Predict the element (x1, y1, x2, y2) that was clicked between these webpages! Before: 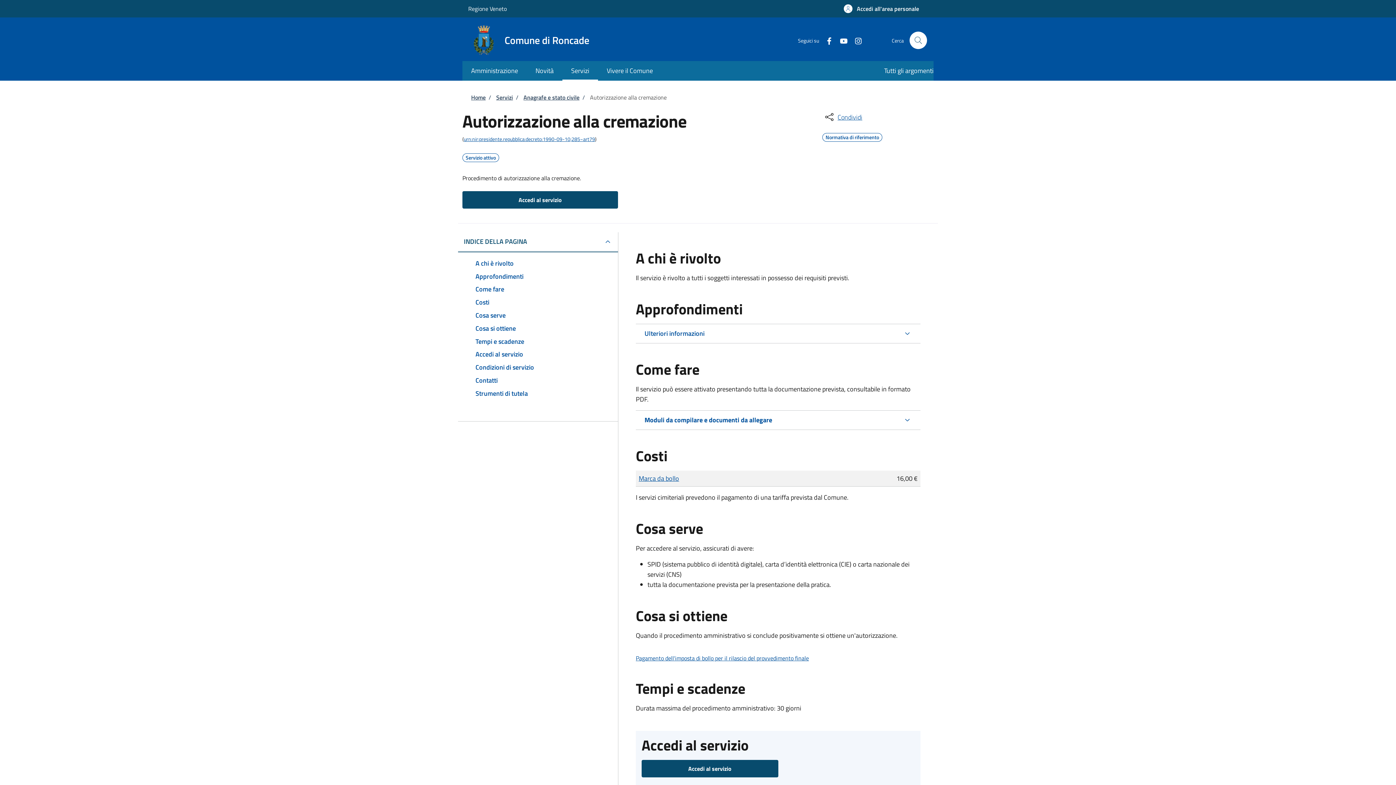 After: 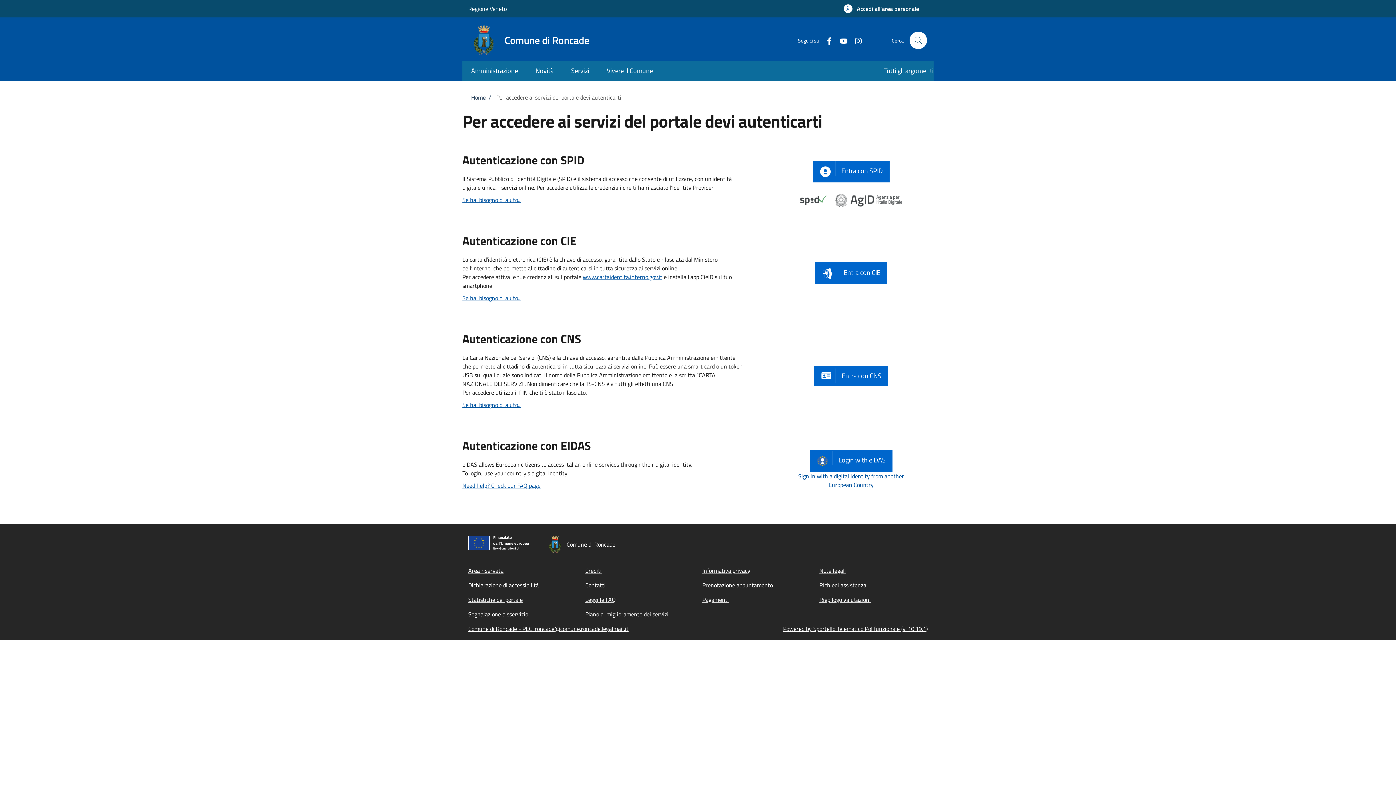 Action: label: Accedi al servizio bbox: (641, 760, 778, 777)